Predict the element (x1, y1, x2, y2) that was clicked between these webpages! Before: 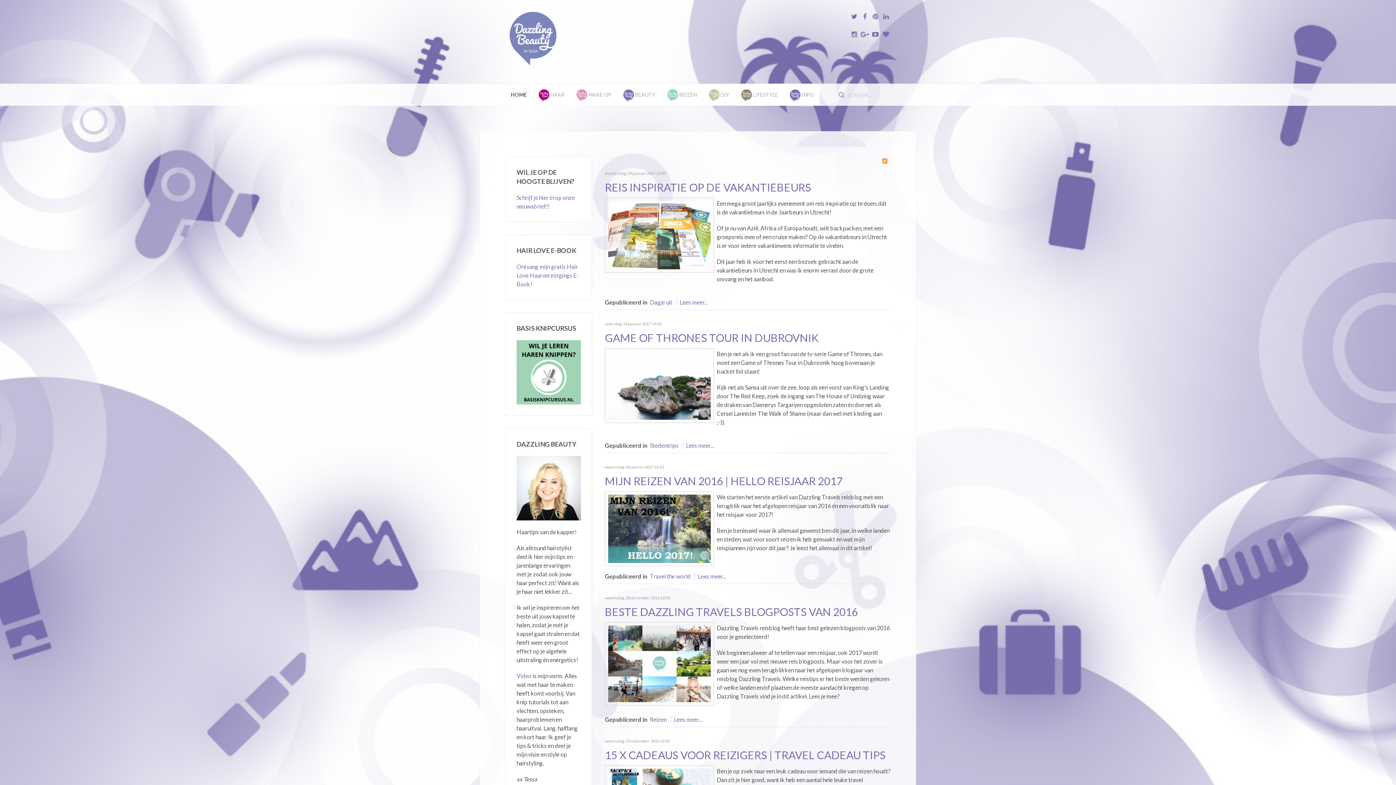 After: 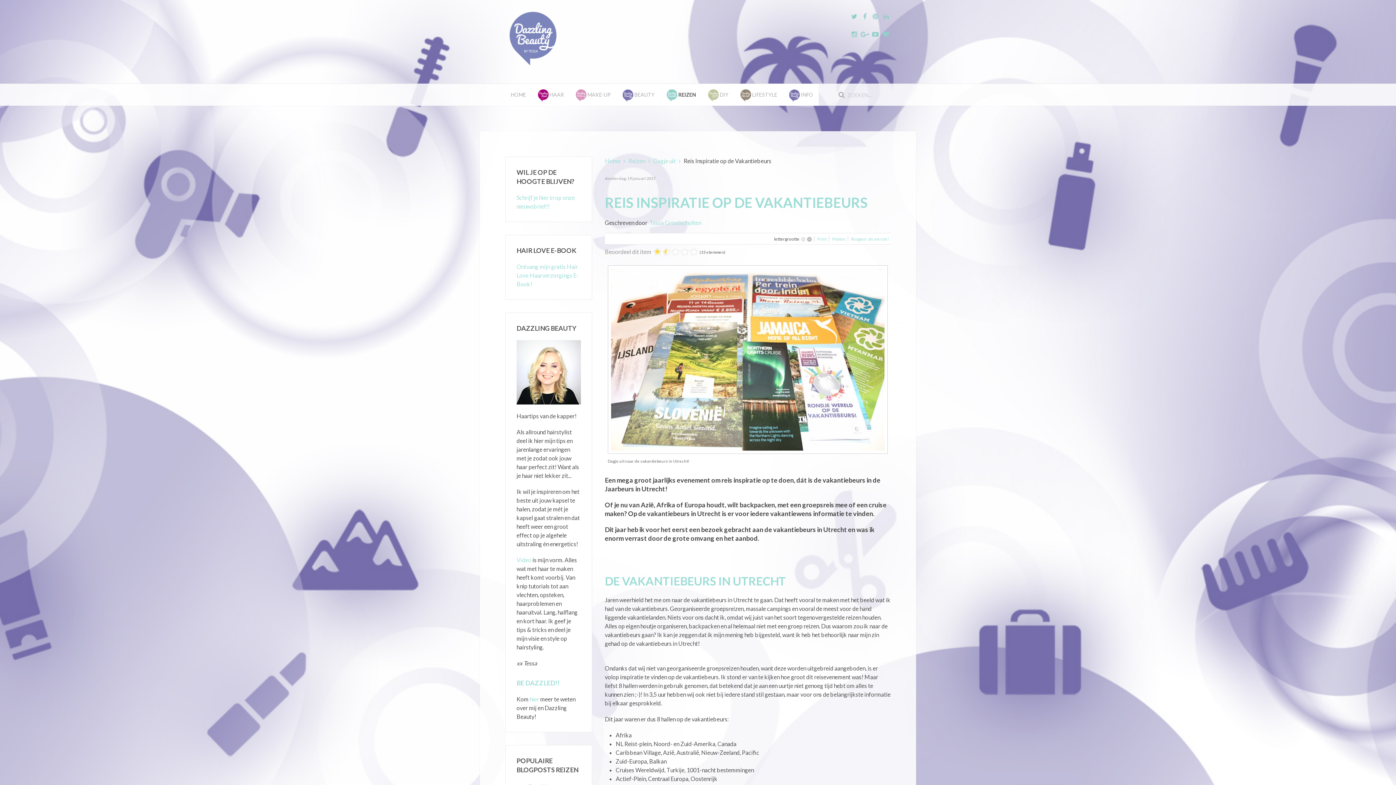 Action: label: Lees meer... bbox: (679, 298, 707, 305)